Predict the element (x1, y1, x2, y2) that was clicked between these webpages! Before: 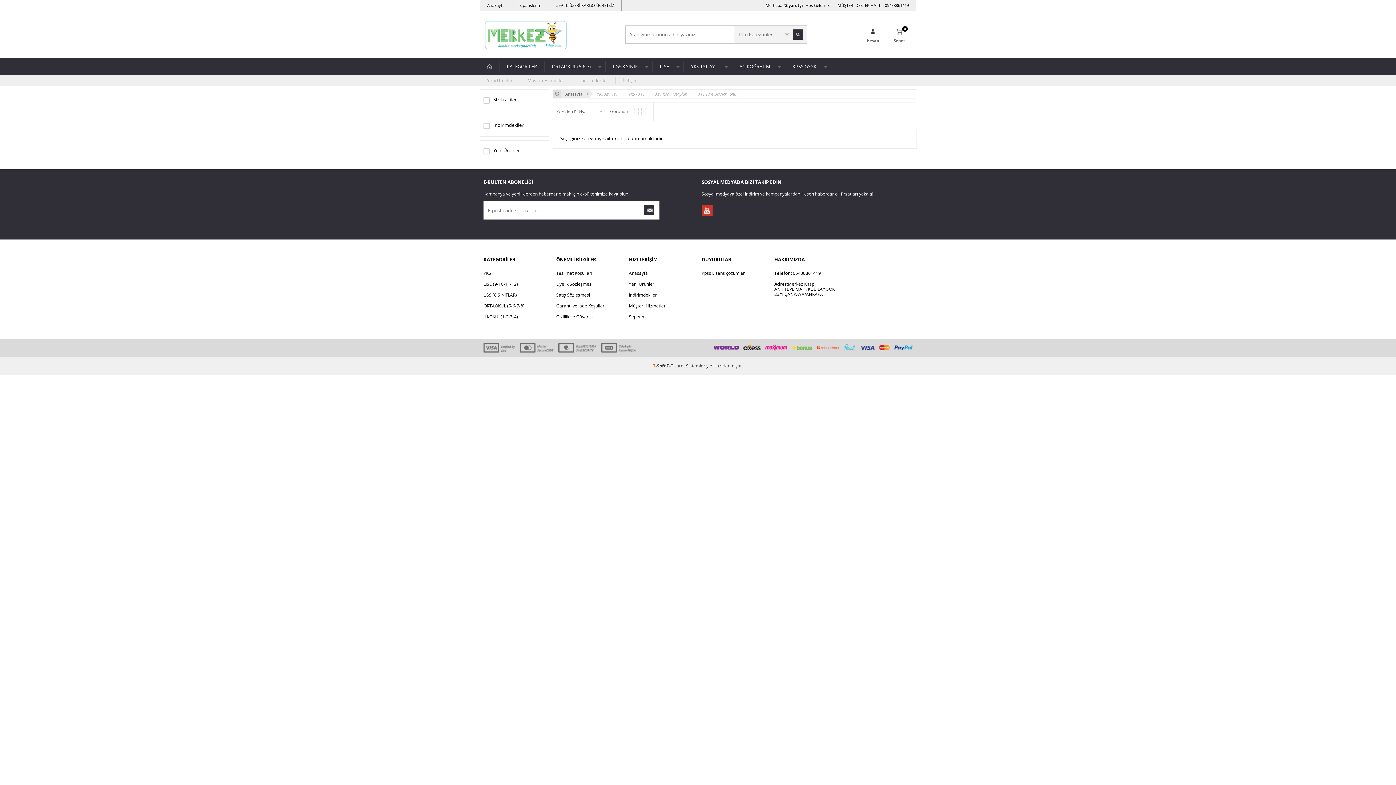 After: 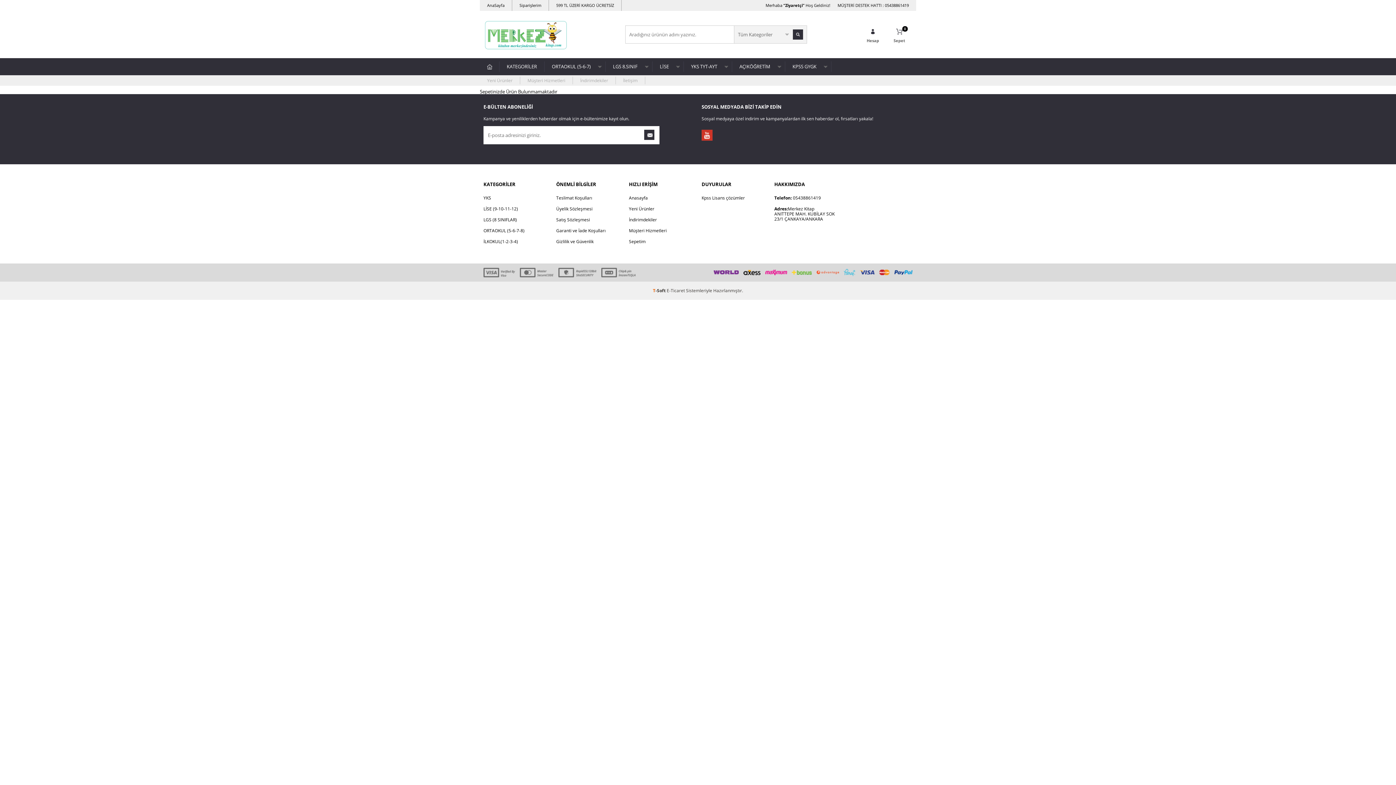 Action: label: Sepetim bbox: (629, 311, 694, 322)